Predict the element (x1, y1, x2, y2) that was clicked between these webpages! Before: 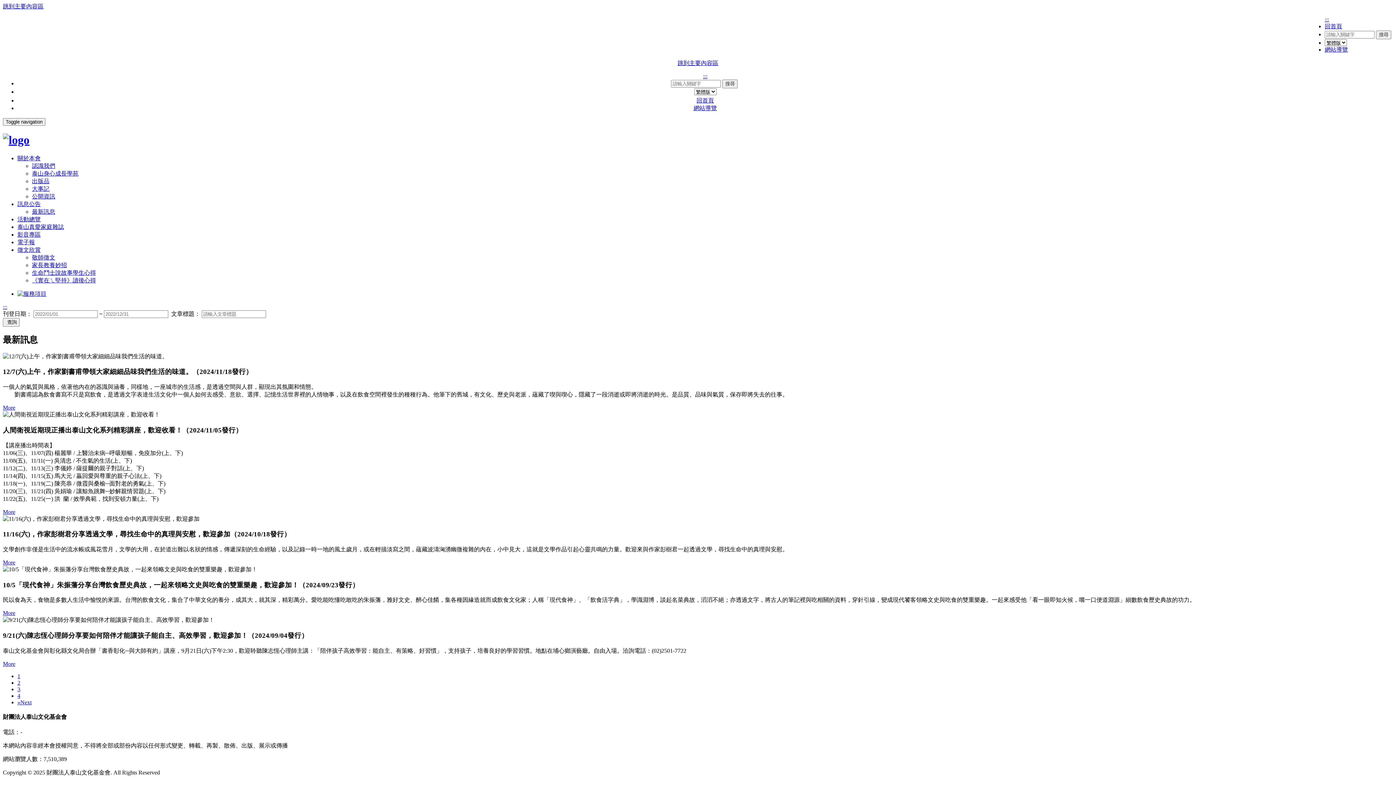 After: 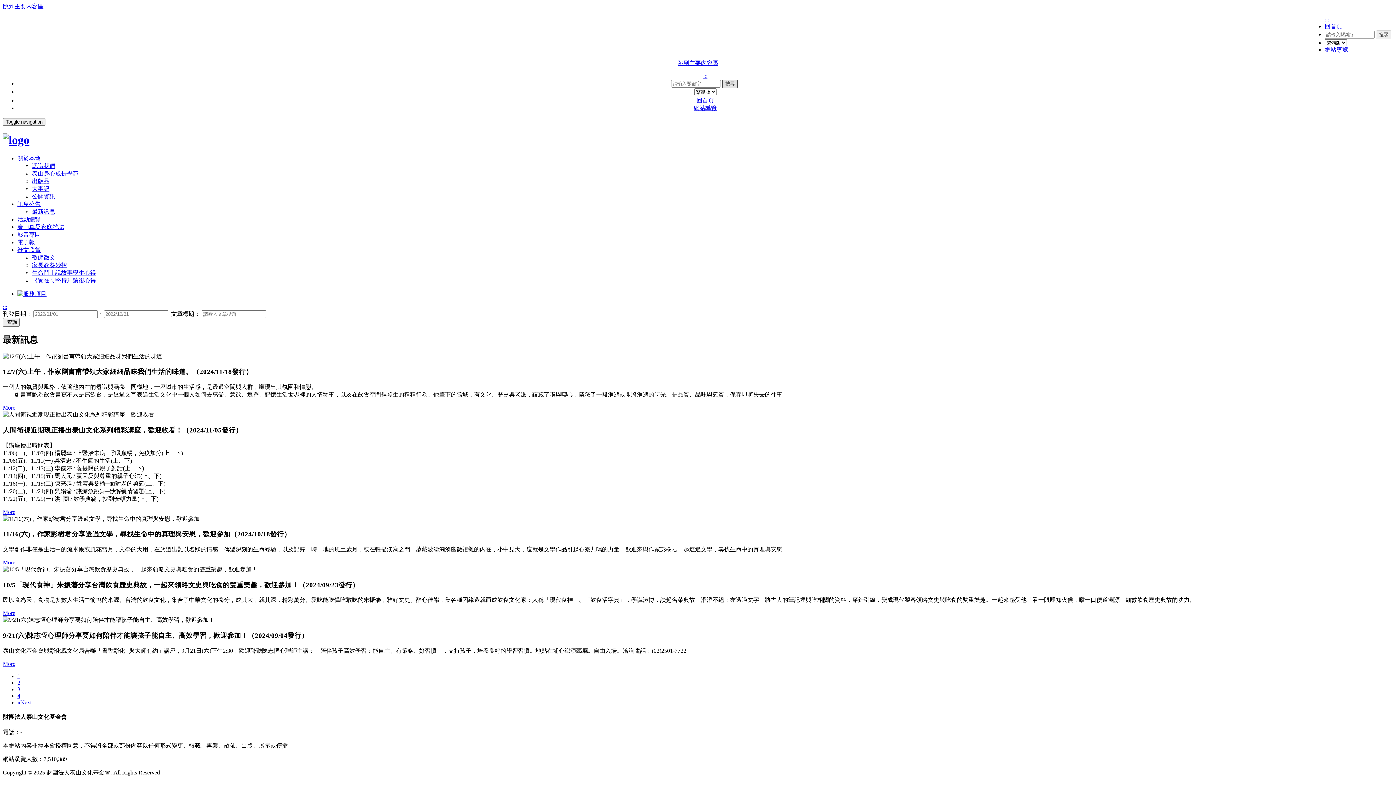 Action: bbox: (722, 79, 737, 88) label: 搜尋